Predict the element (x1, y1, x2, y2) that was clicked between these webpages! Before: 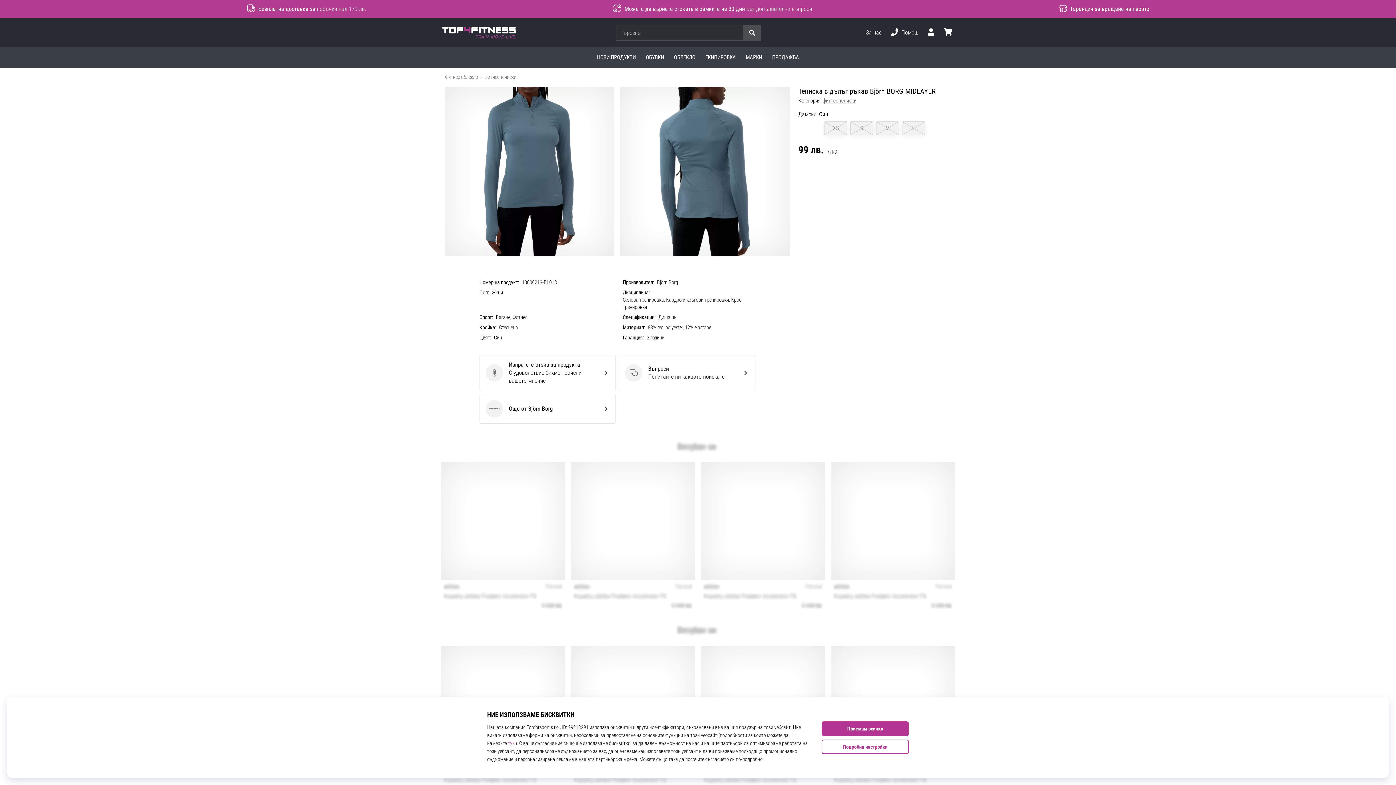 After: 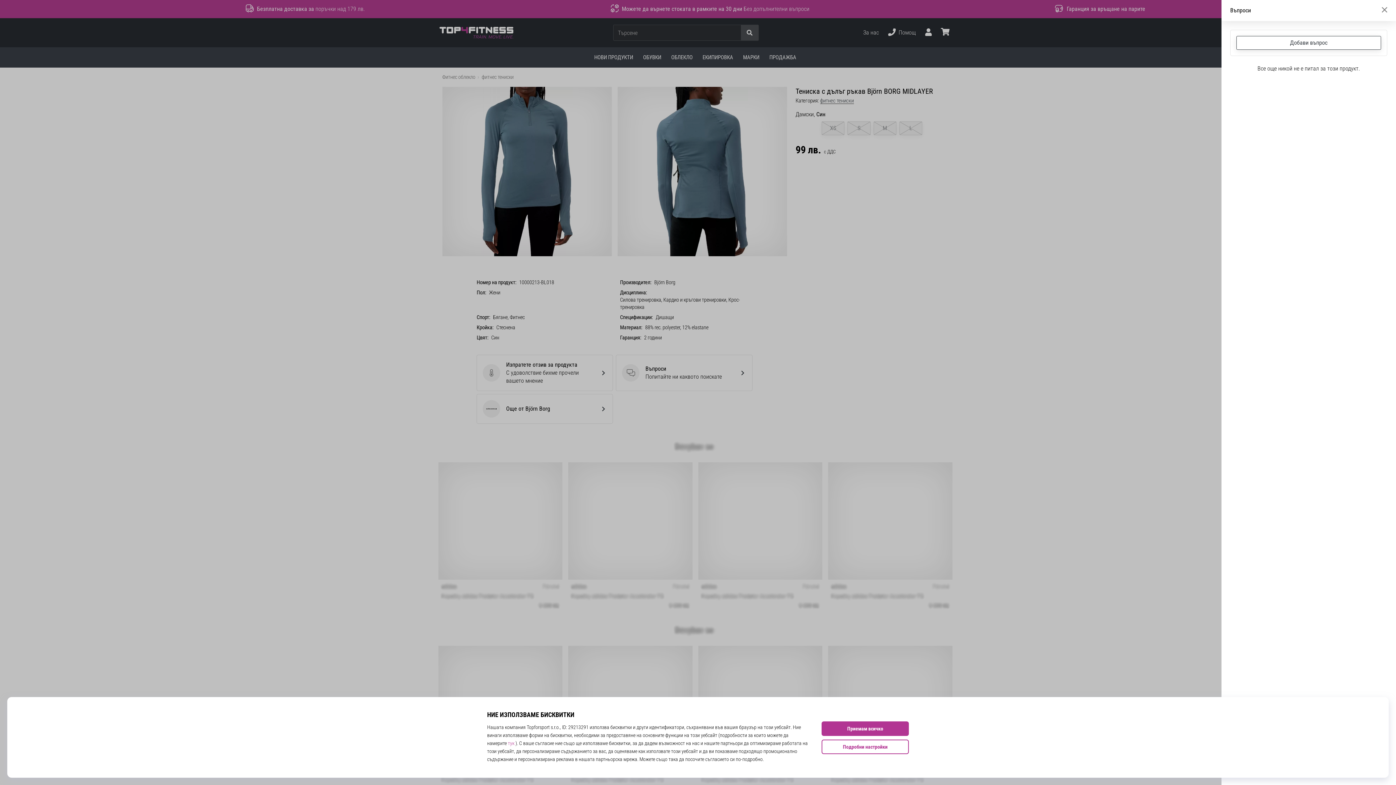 Action: label: Въпроси
Въпроси
Попитайте ни каквото поискате bbox: (618, 354, 755, 391)